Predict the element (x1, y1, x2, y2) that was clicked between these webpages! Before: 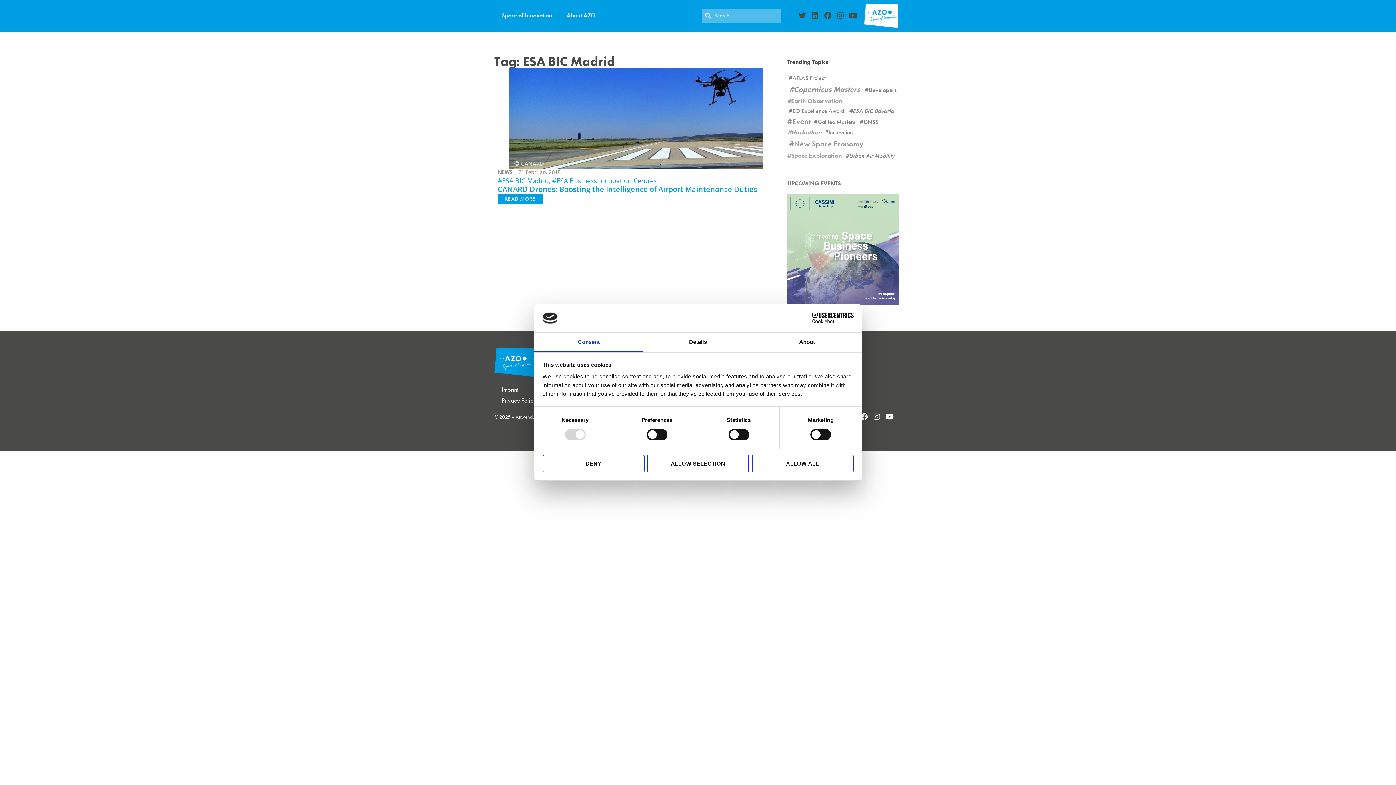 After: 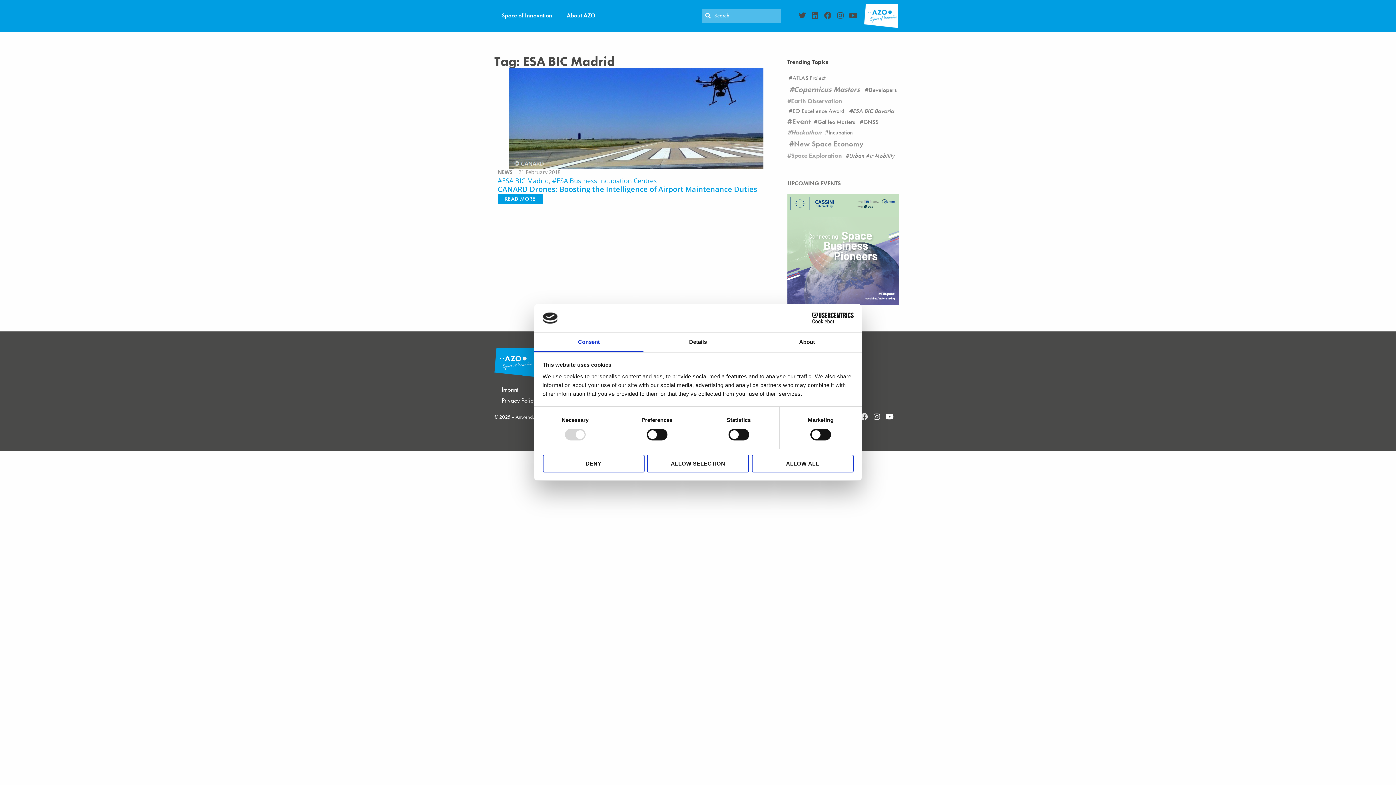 Action: bbox: (787, 194, 898, 305)